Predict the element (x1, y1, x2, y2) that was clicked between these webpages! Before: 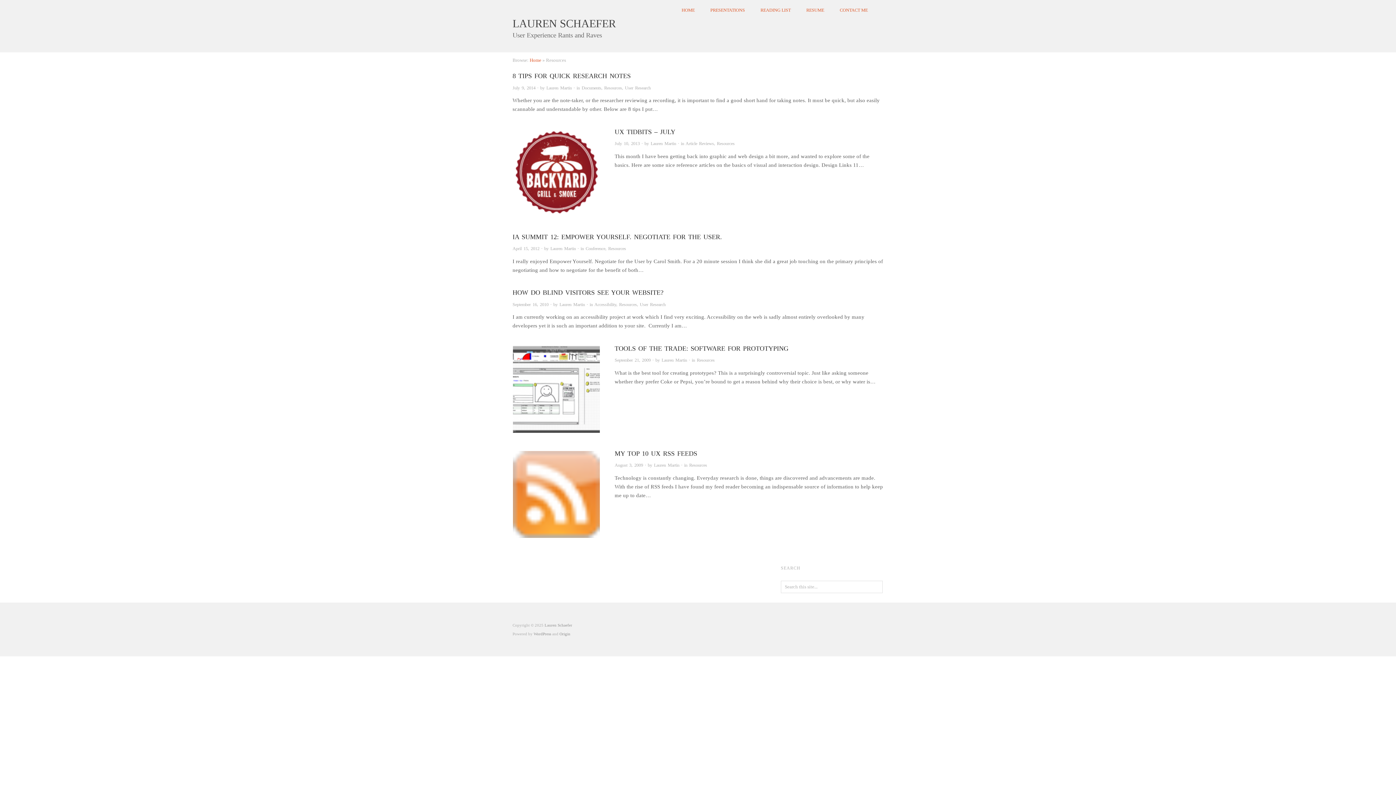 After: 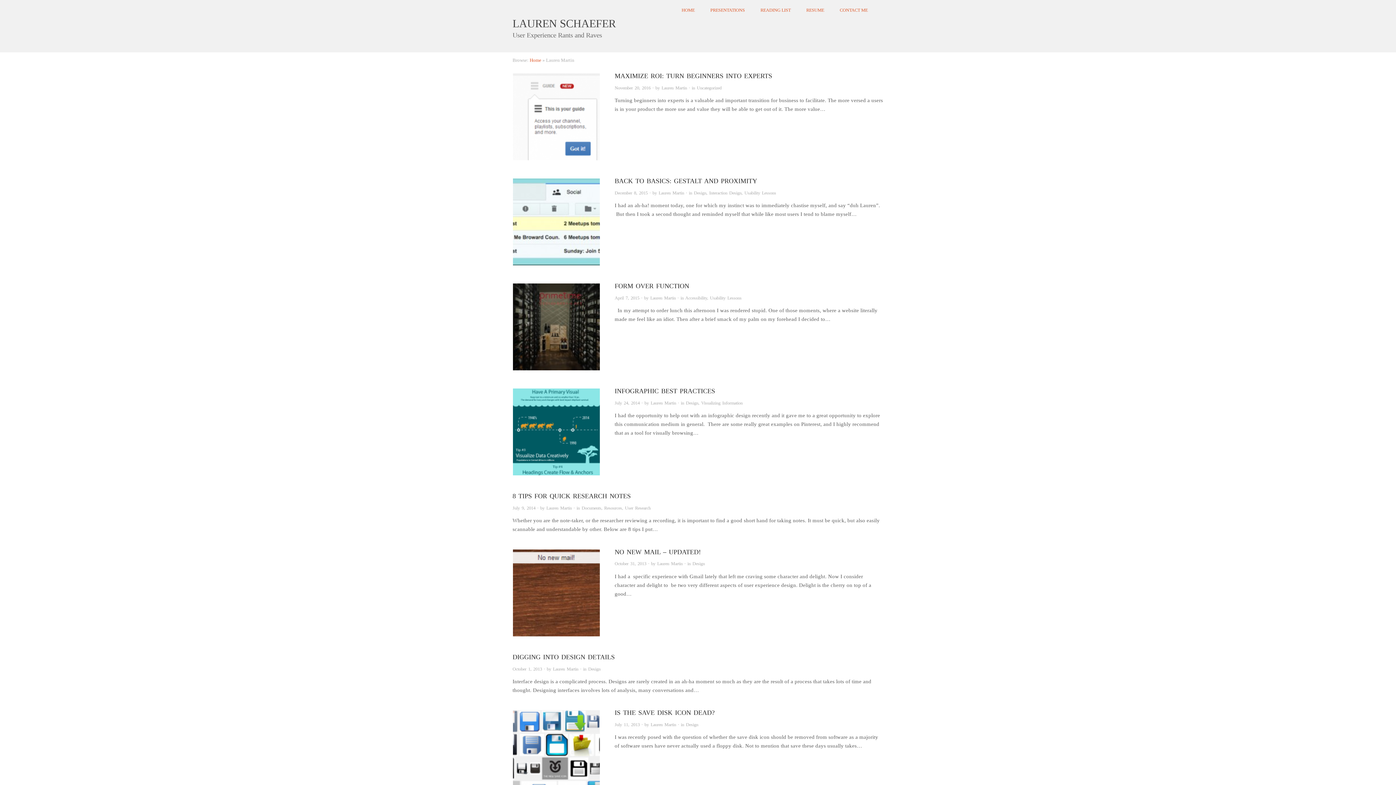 Action: bbox: (559, 302, 585, 307) label: Lauren Martin